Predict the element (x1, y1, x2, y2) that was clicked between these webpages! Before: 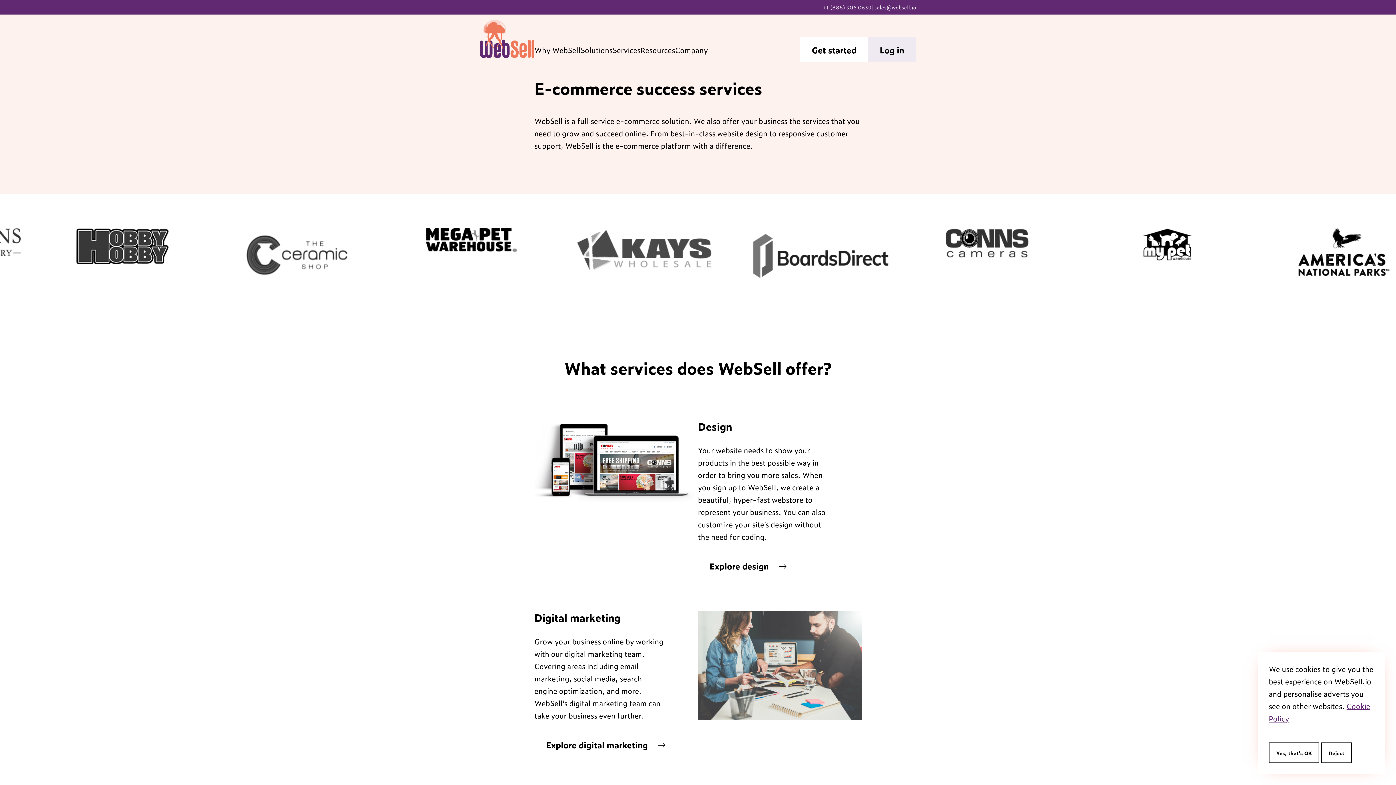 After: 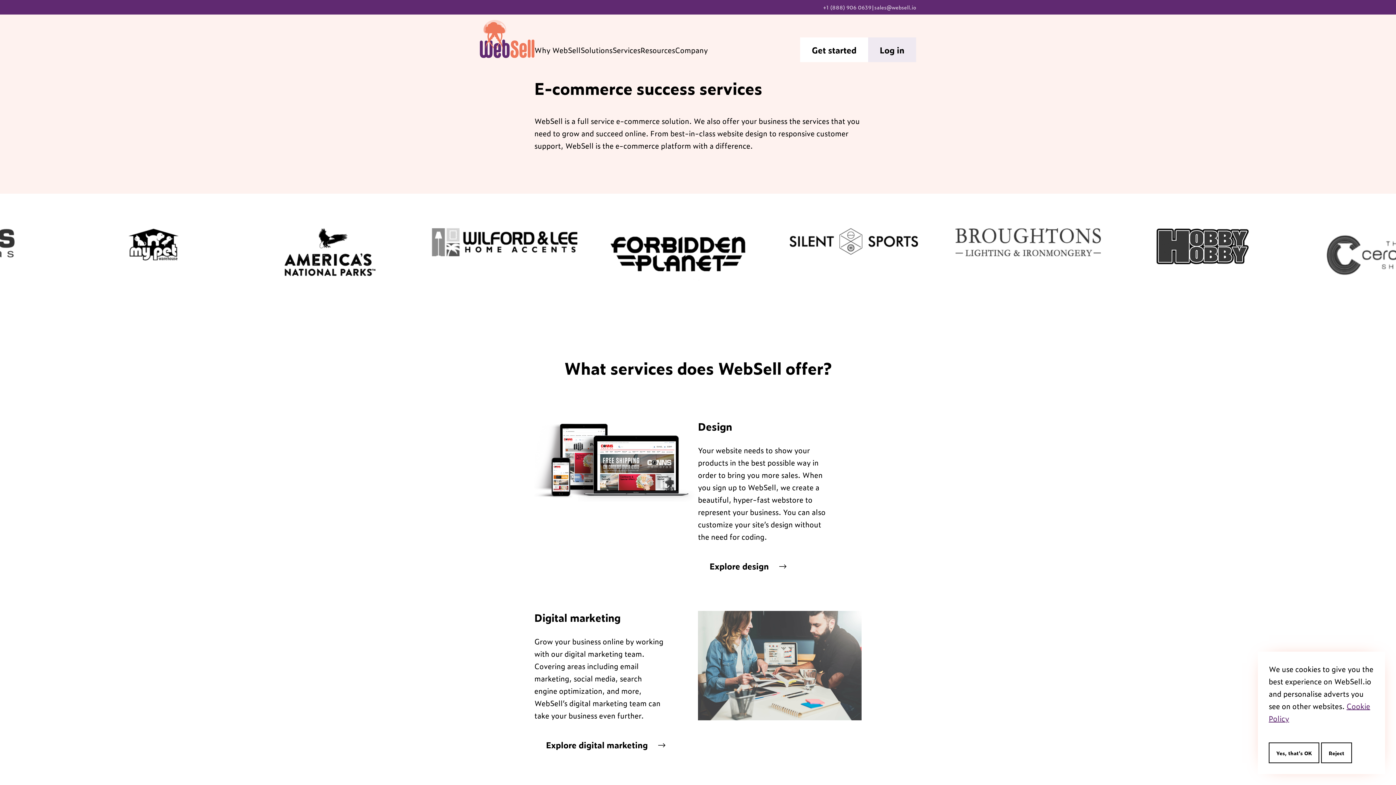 Action: bbox: (823, 3, 871, 10) label: +1 (888) 906 0639